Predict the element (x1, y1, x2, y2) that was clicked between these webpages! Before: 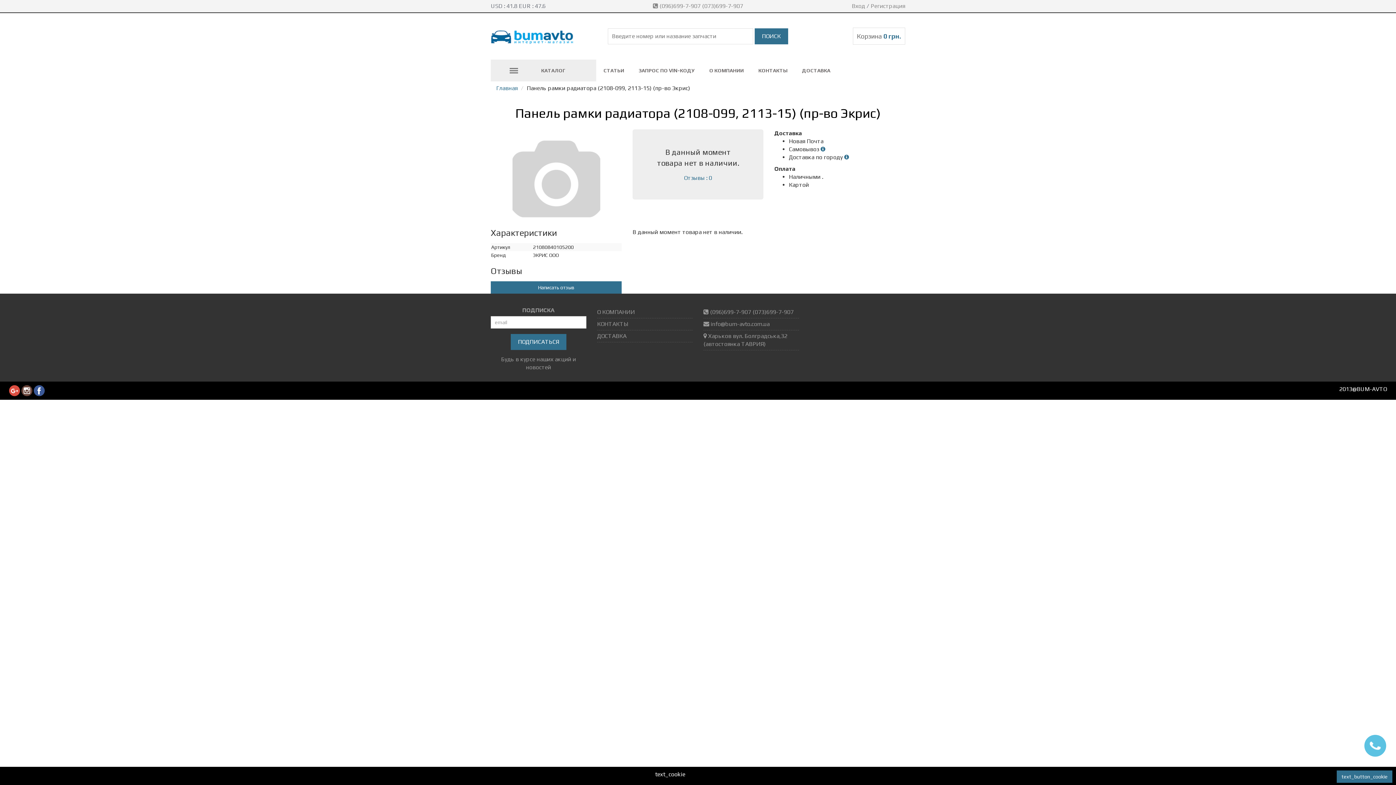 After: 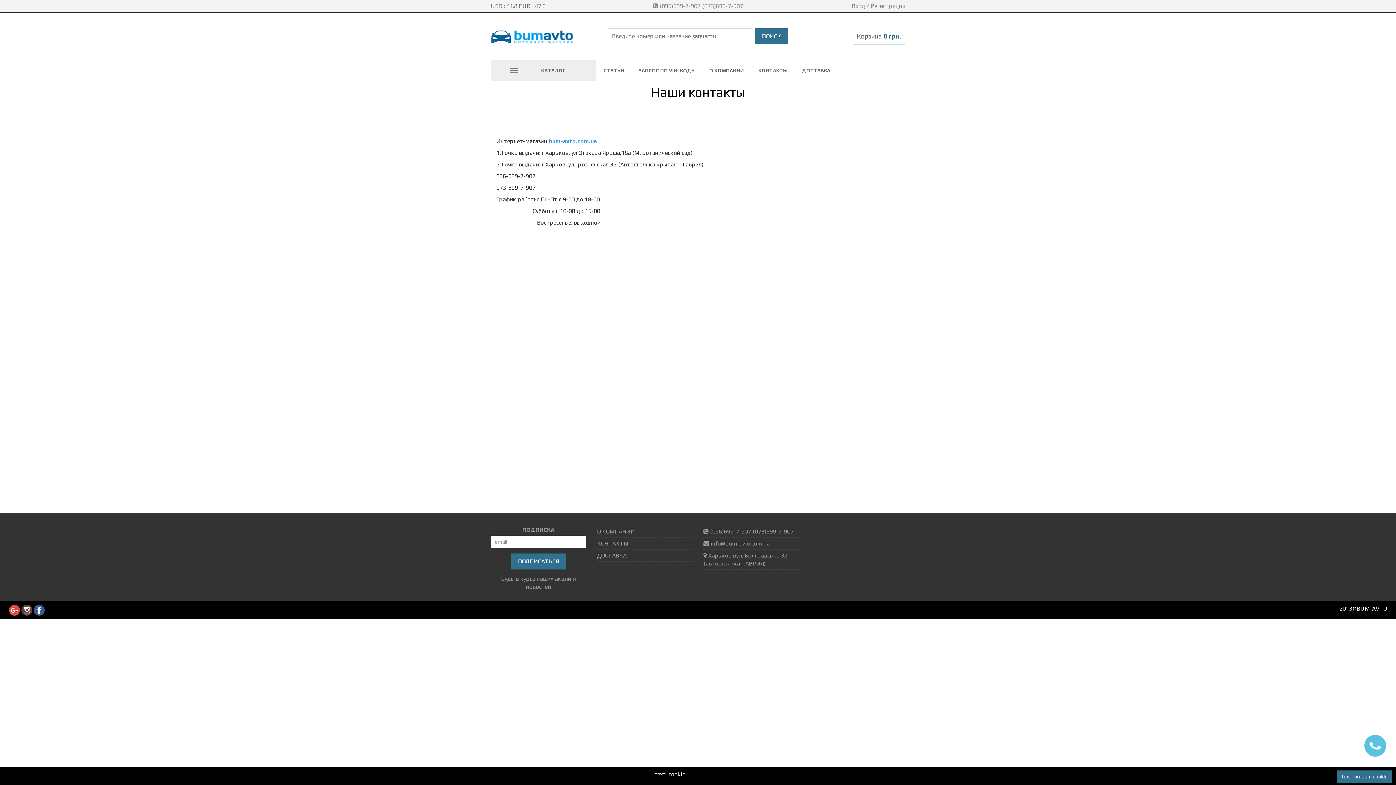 Action: label: КОНТАКТЫ bbox: (751, 59, 794, 81)